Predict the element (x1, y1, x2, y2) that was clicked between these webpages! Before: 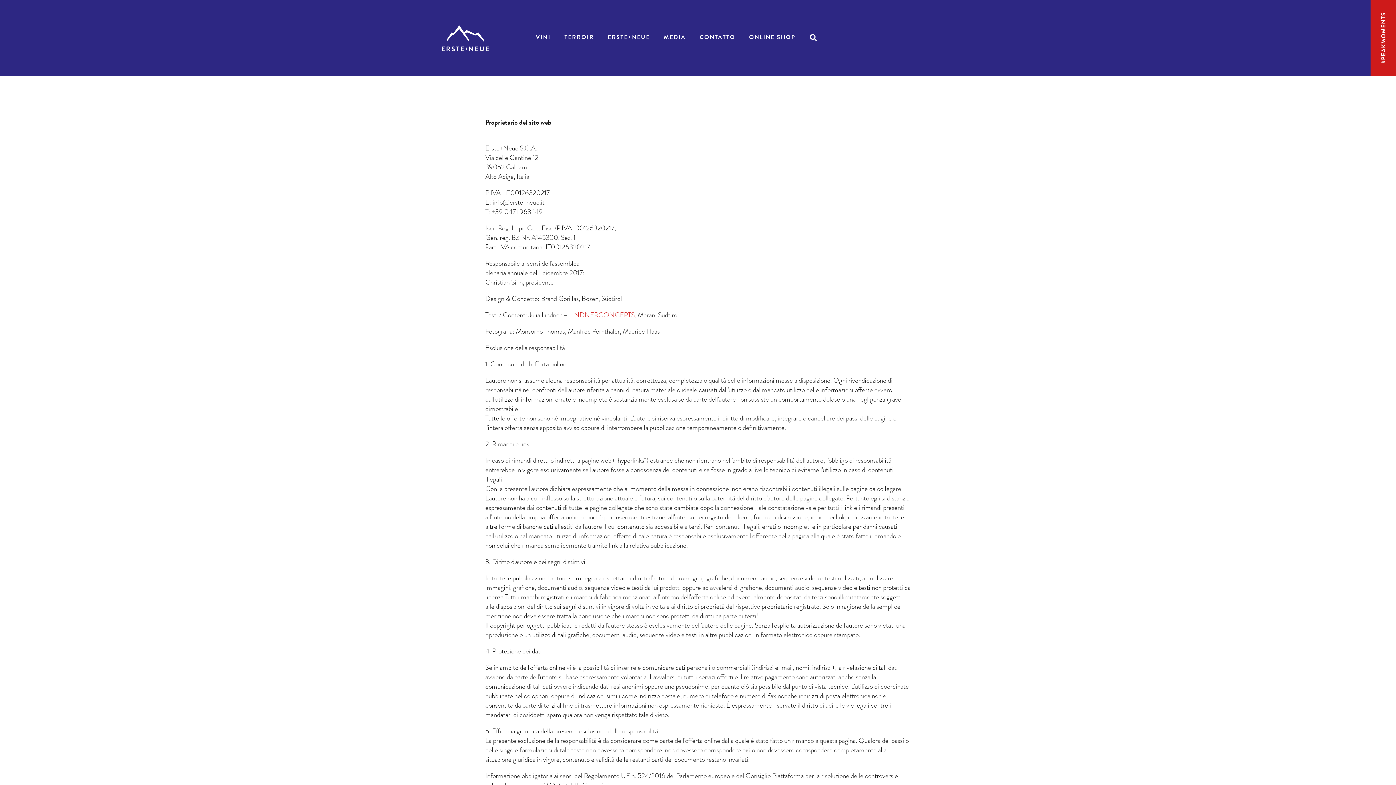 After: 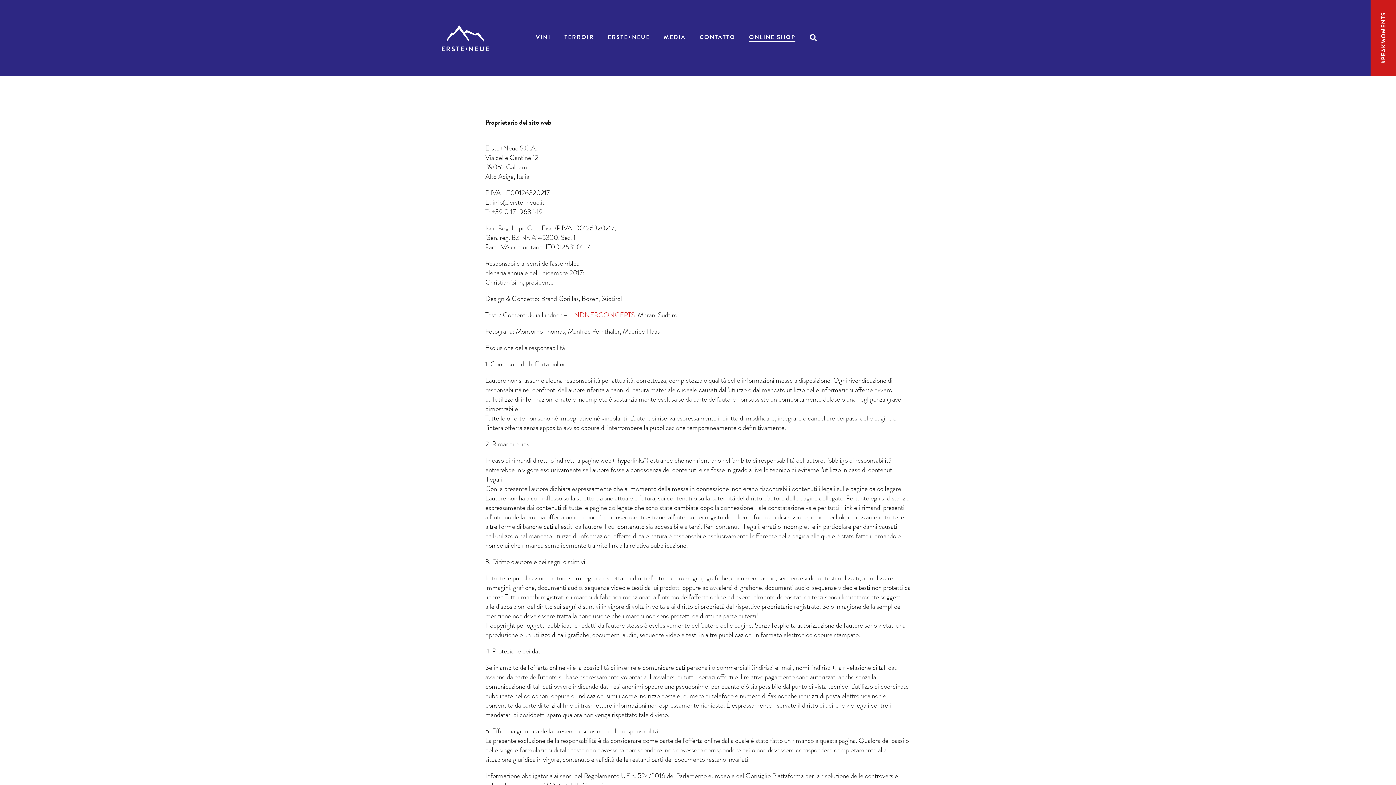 Action: bbox: (742, 31, 802, 43) label: ONLINE SHOP